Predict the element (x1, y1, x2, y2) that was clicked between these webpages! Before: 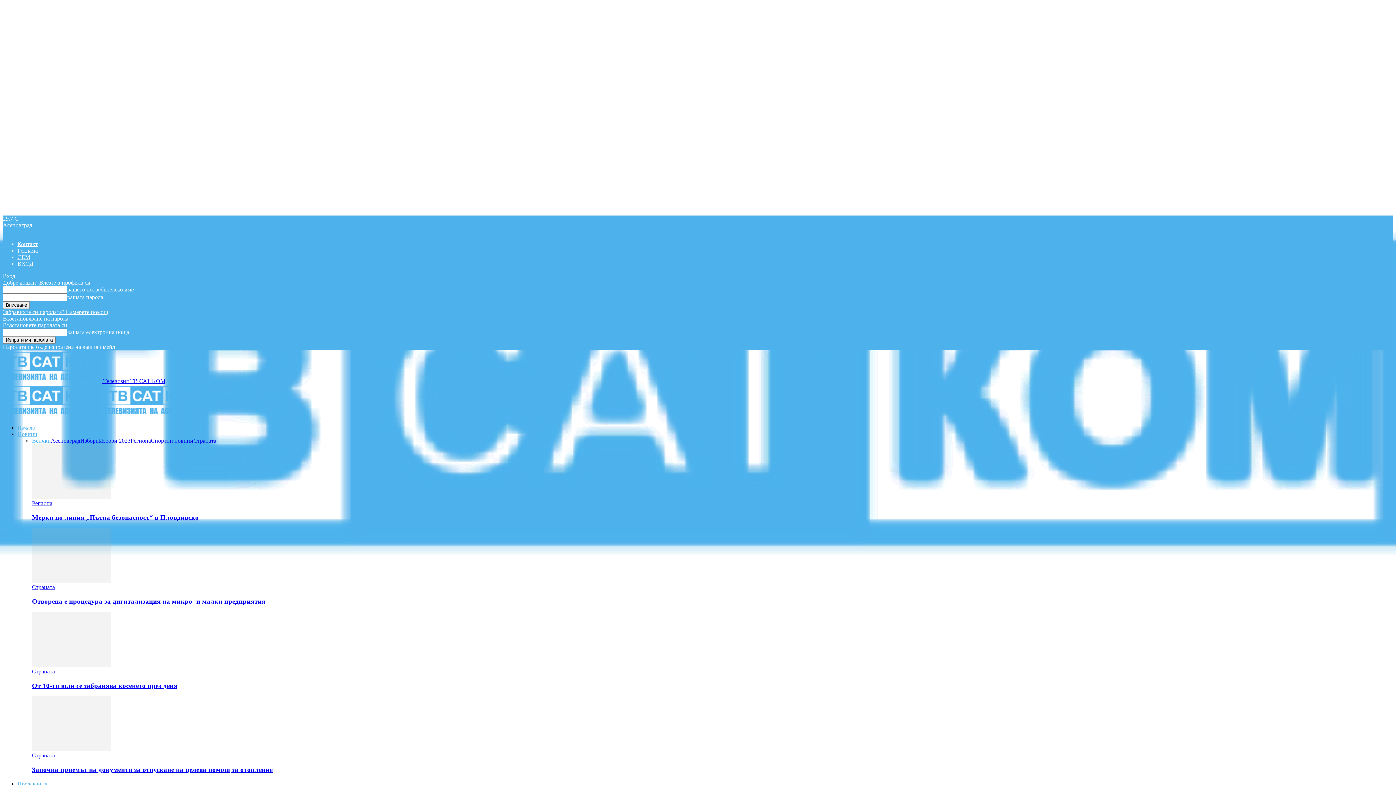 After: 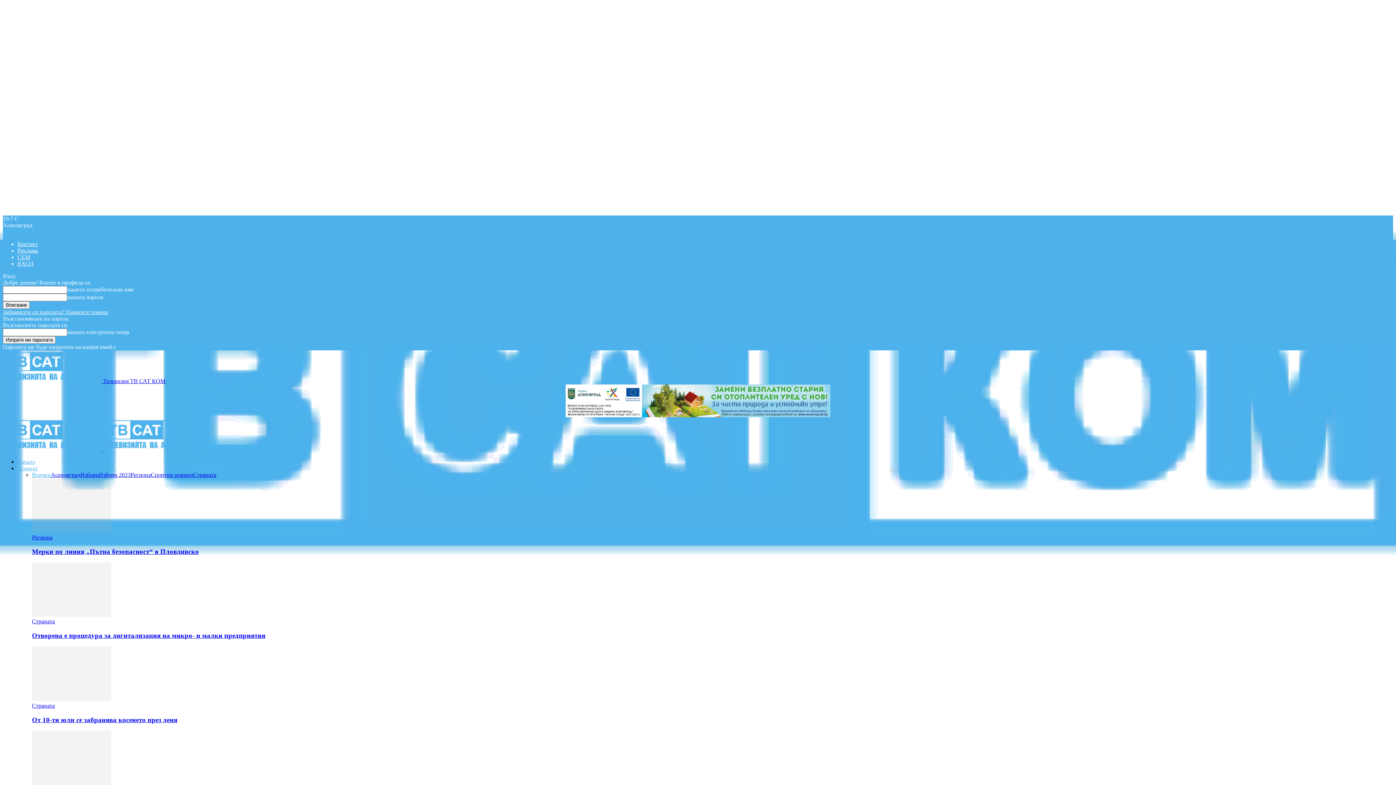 Action: bbox: (32, 668, 54, 674) label: Страната